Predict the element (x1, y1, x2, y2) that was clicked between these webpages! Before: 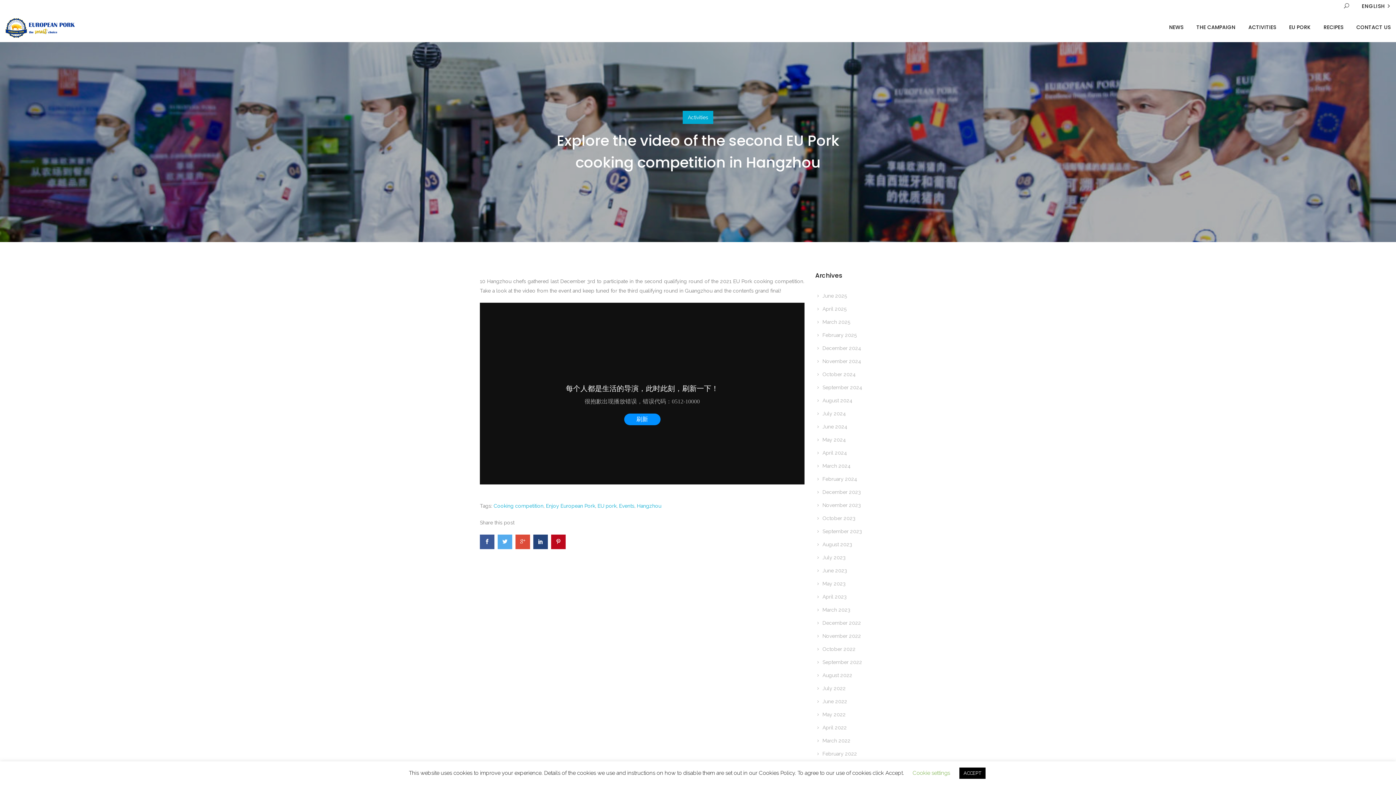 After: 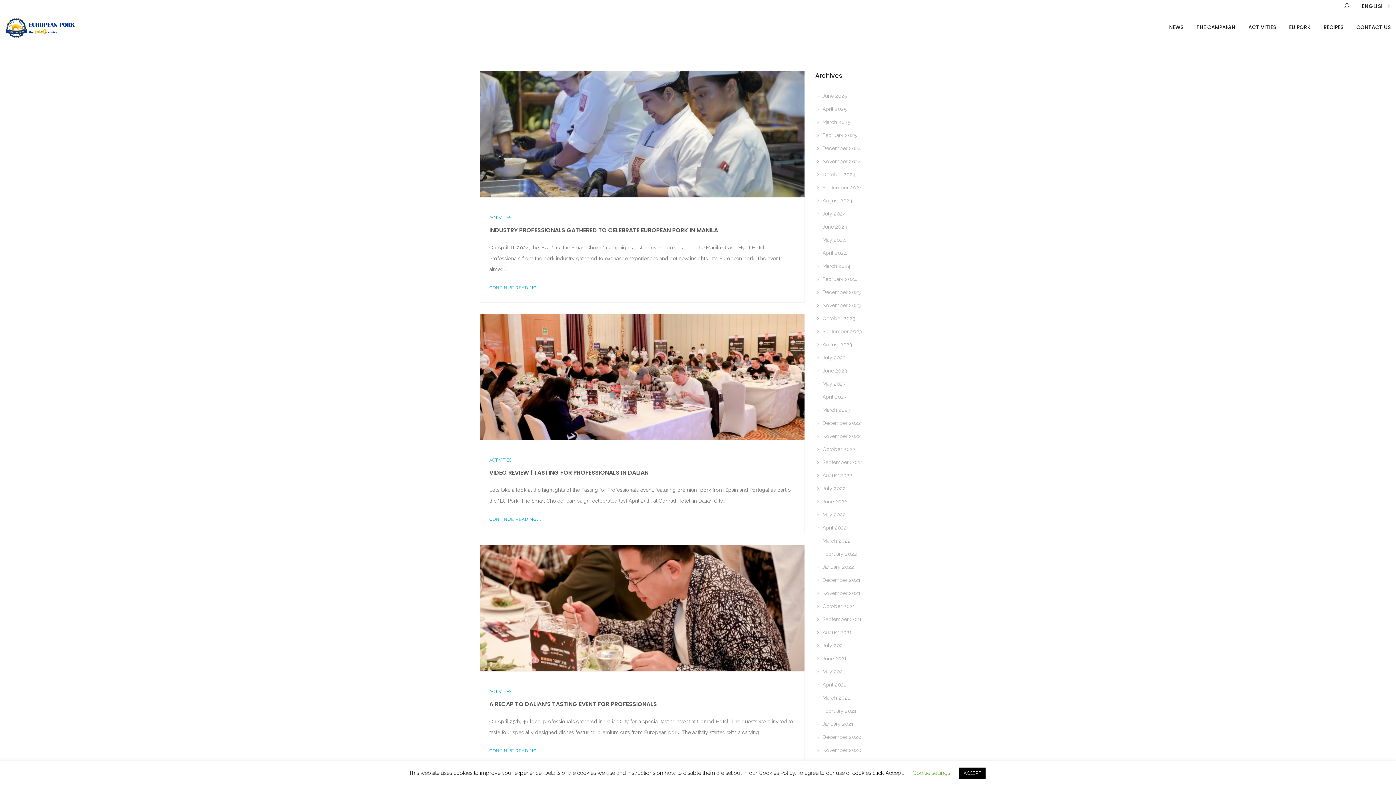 Action: bbox: (822, 450, 847, 456) label: April 2024